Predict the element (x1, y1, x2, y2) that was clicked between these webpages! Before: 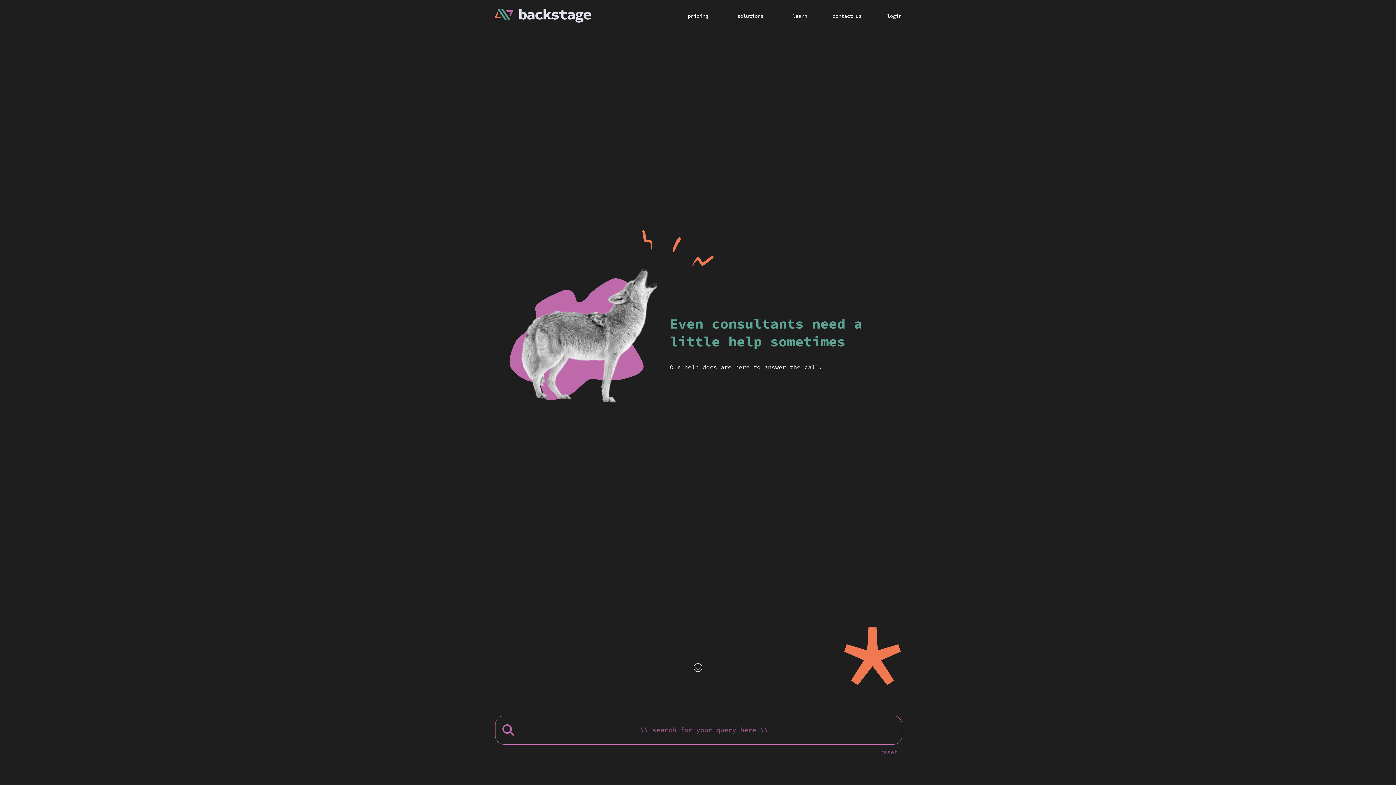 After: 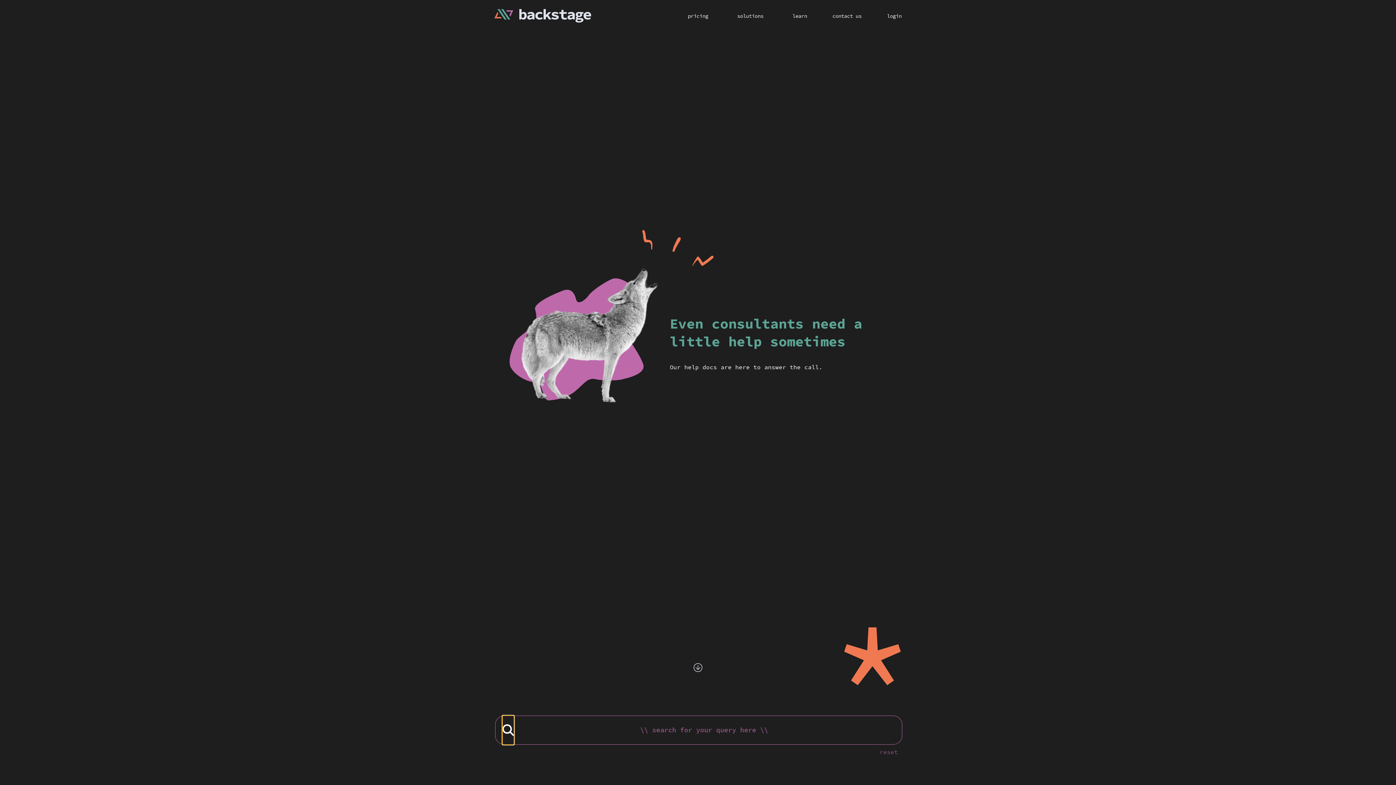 Action: bbox: (502, 716, 514, 745)